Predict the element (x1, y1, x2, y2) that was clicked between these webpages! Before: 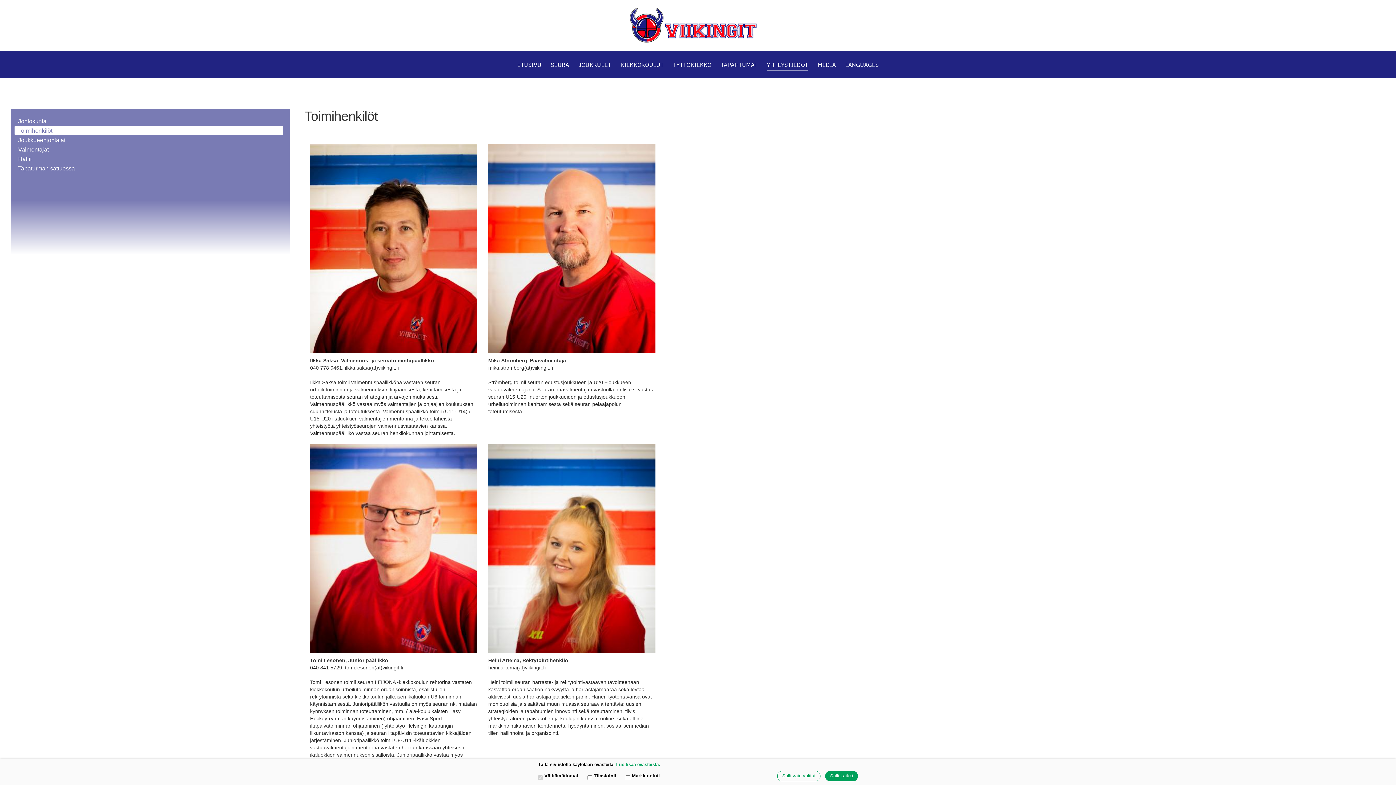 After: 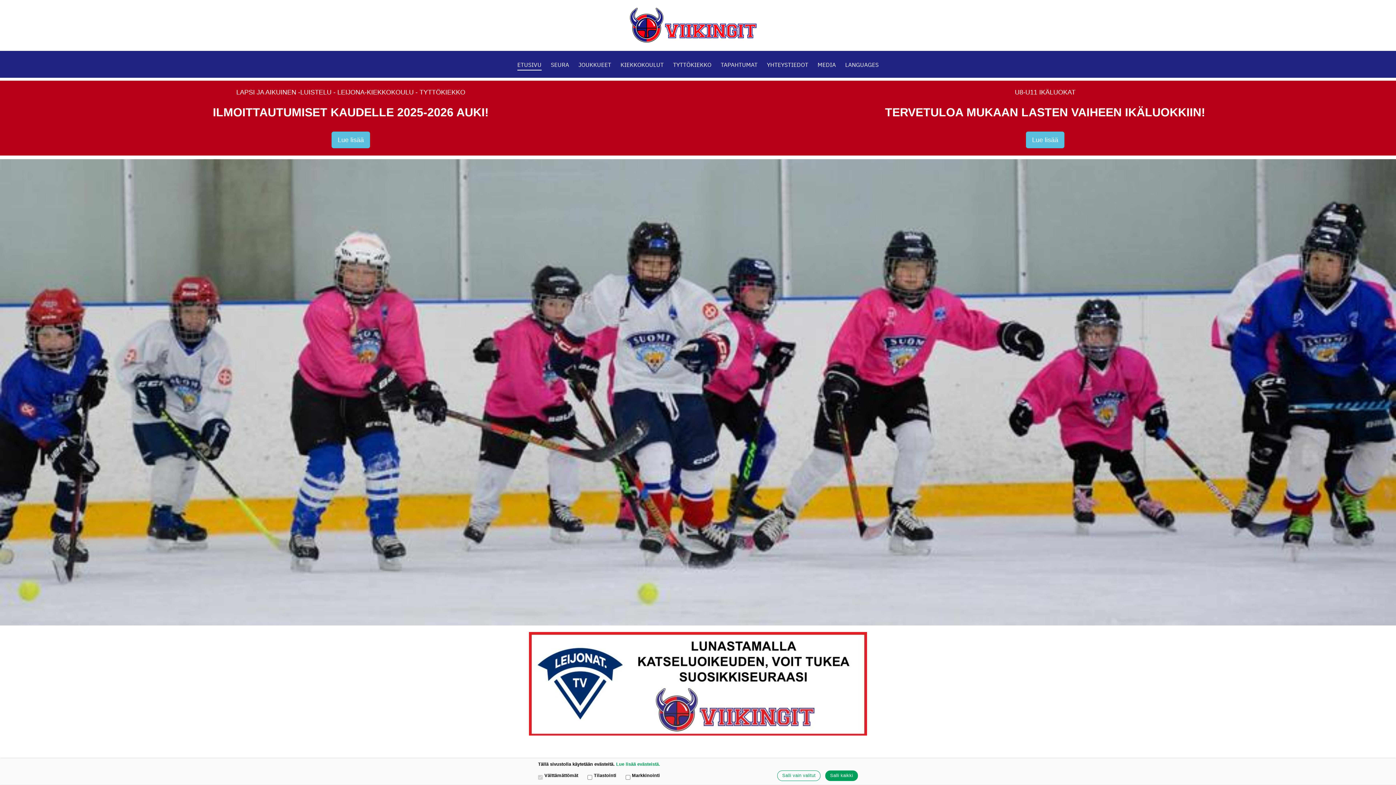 Action: label: Viikingit Jääkiekko ry bbox: (629, 0, 759, 43)